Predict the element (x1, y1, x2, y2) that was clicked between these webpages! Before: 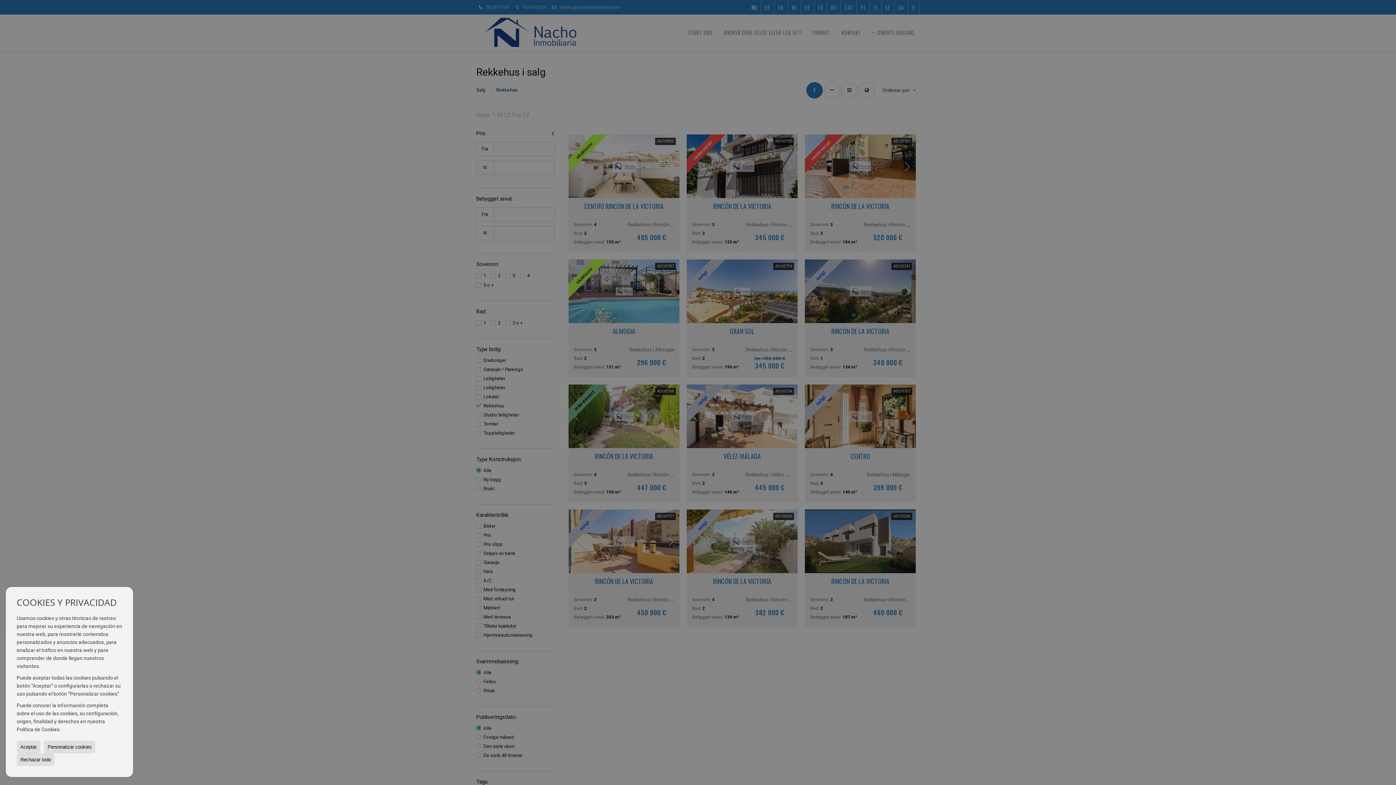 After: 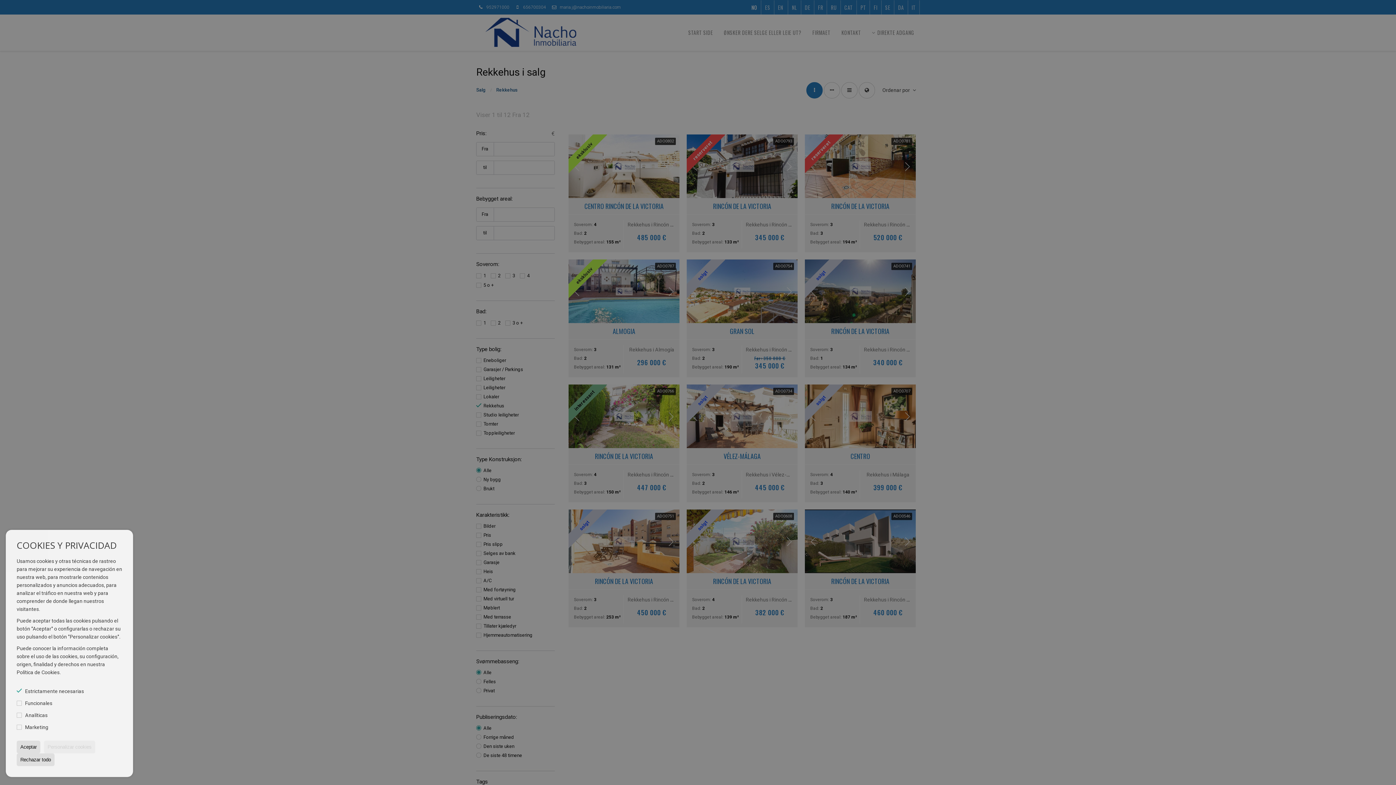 Action: bbox: (44, 741, 95, 753) label: Personalizar cookies